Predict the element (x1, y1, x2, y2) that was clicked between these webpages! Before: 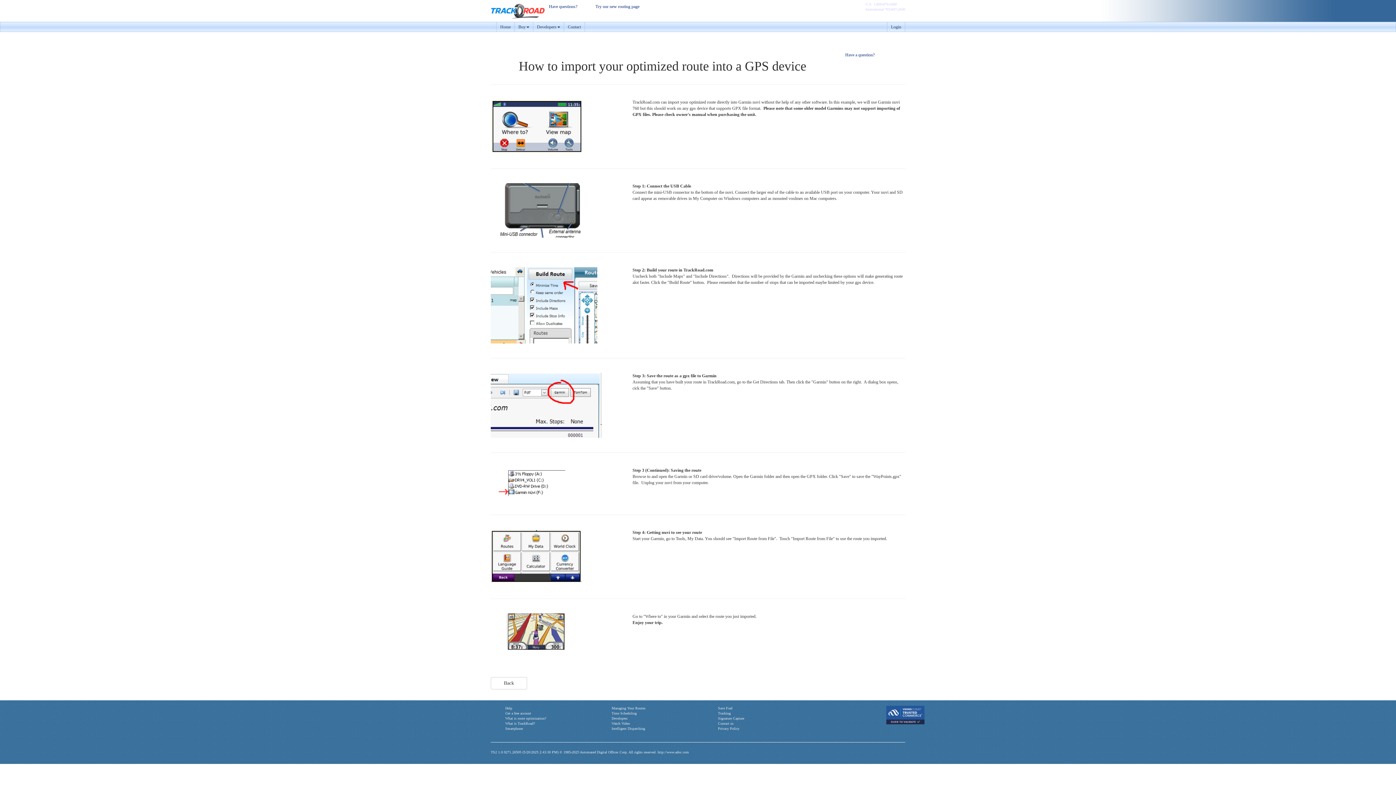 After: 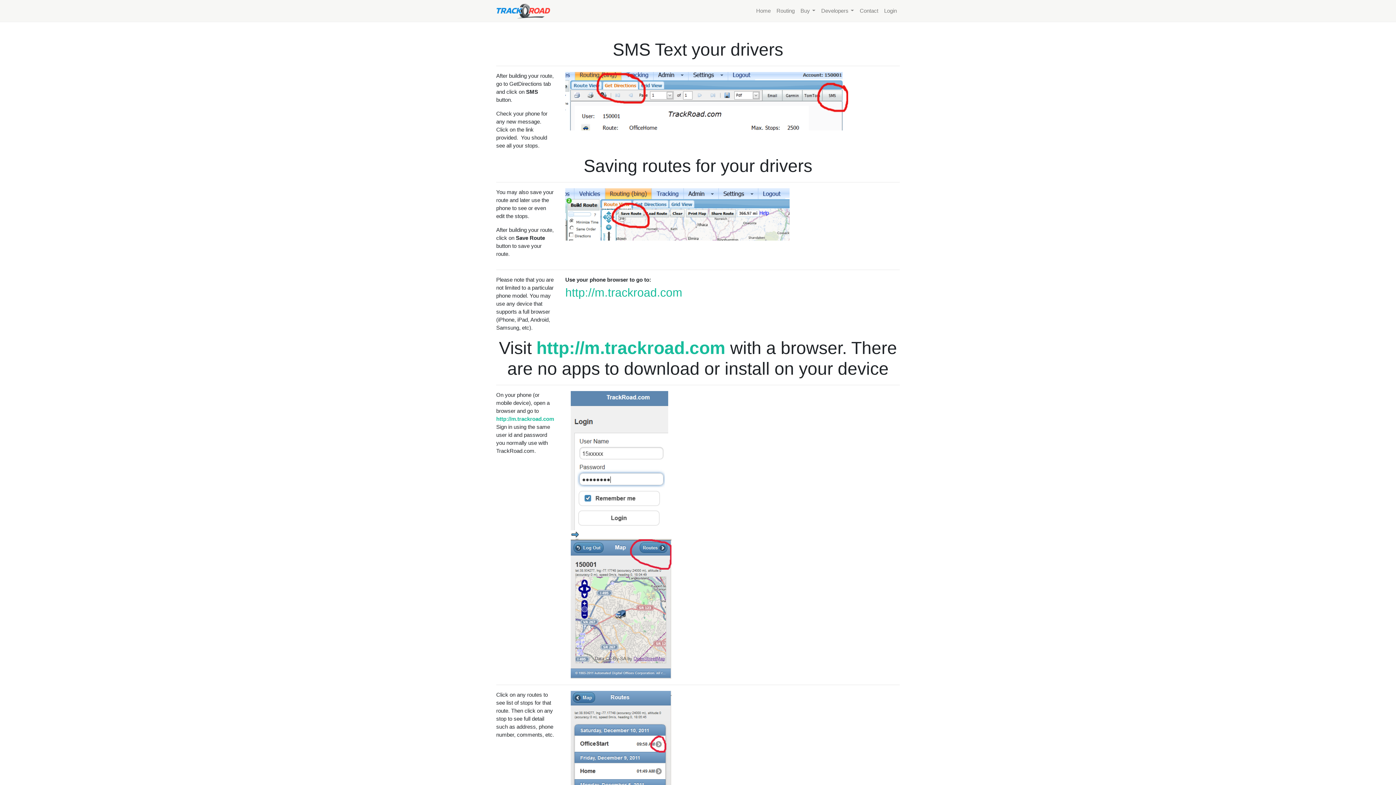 Action: label: Smartphone bbox: (505, 726, 522, 730)